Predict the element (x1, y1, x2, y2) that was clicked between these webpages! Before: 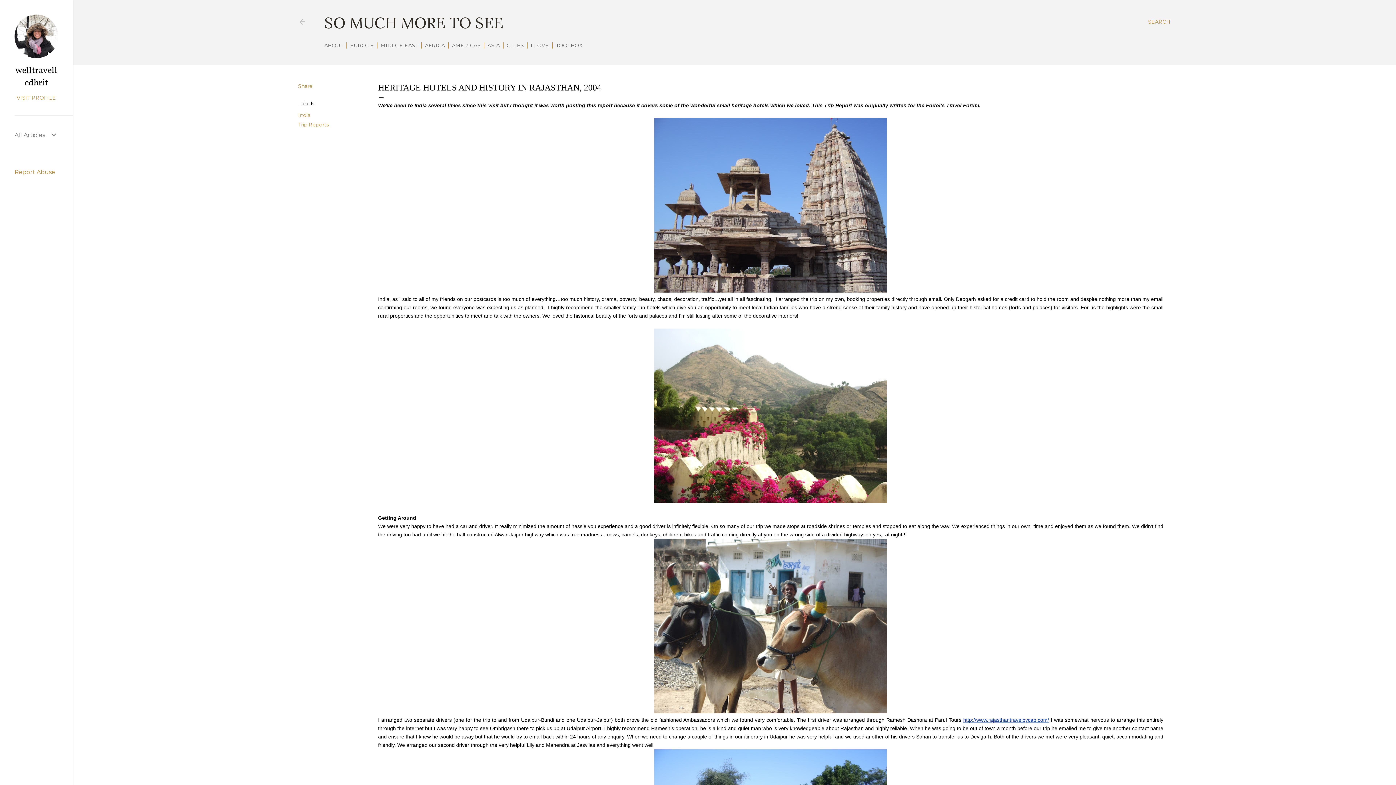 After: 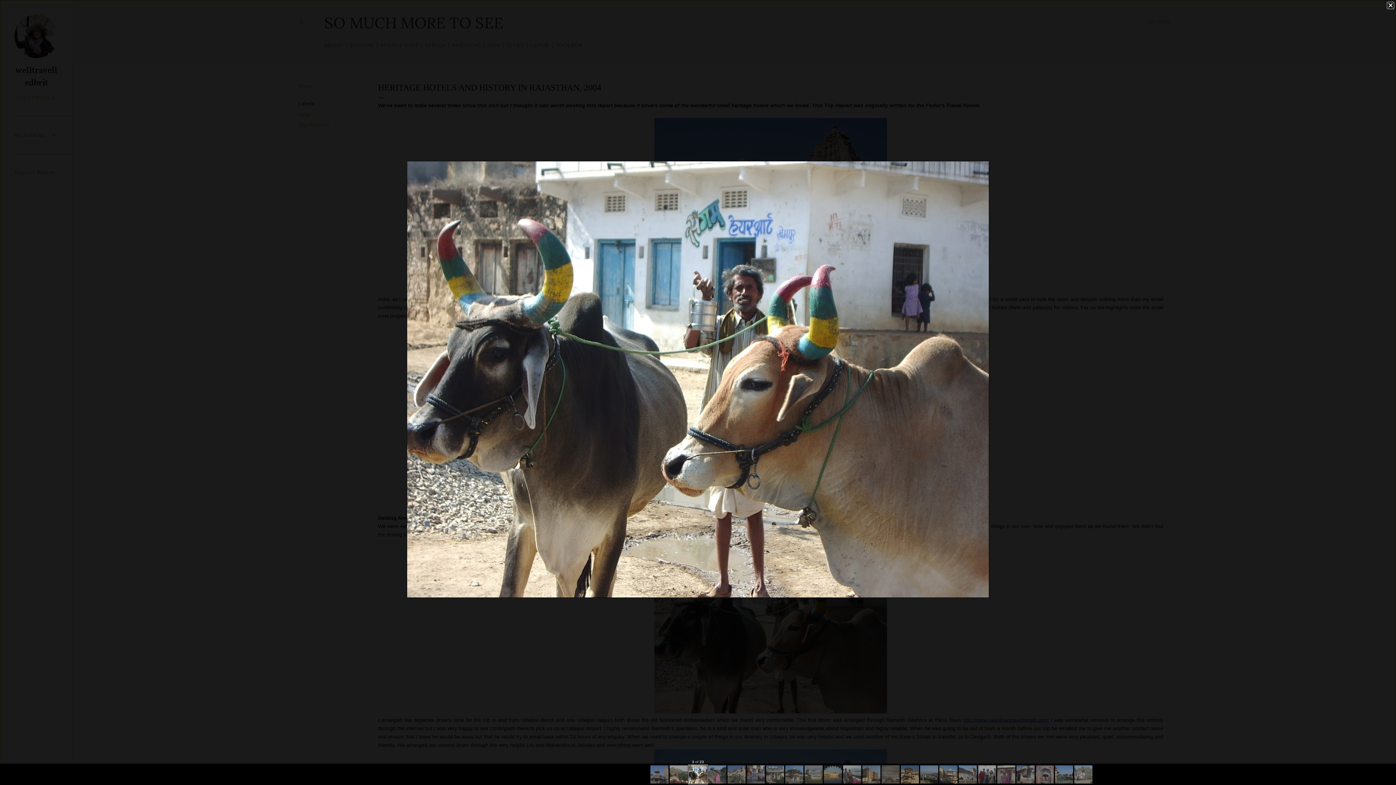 Action: bbox: (654, 539, 887, 716)